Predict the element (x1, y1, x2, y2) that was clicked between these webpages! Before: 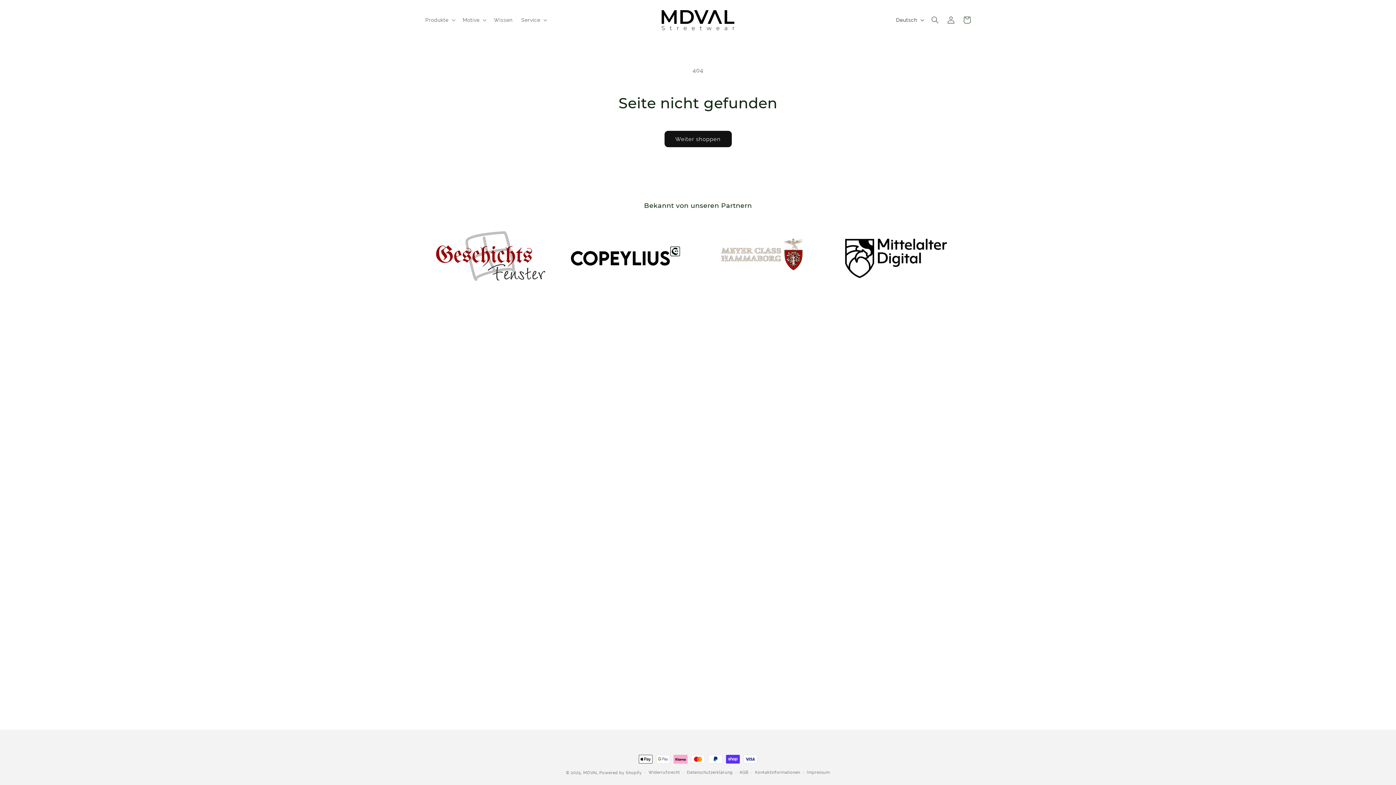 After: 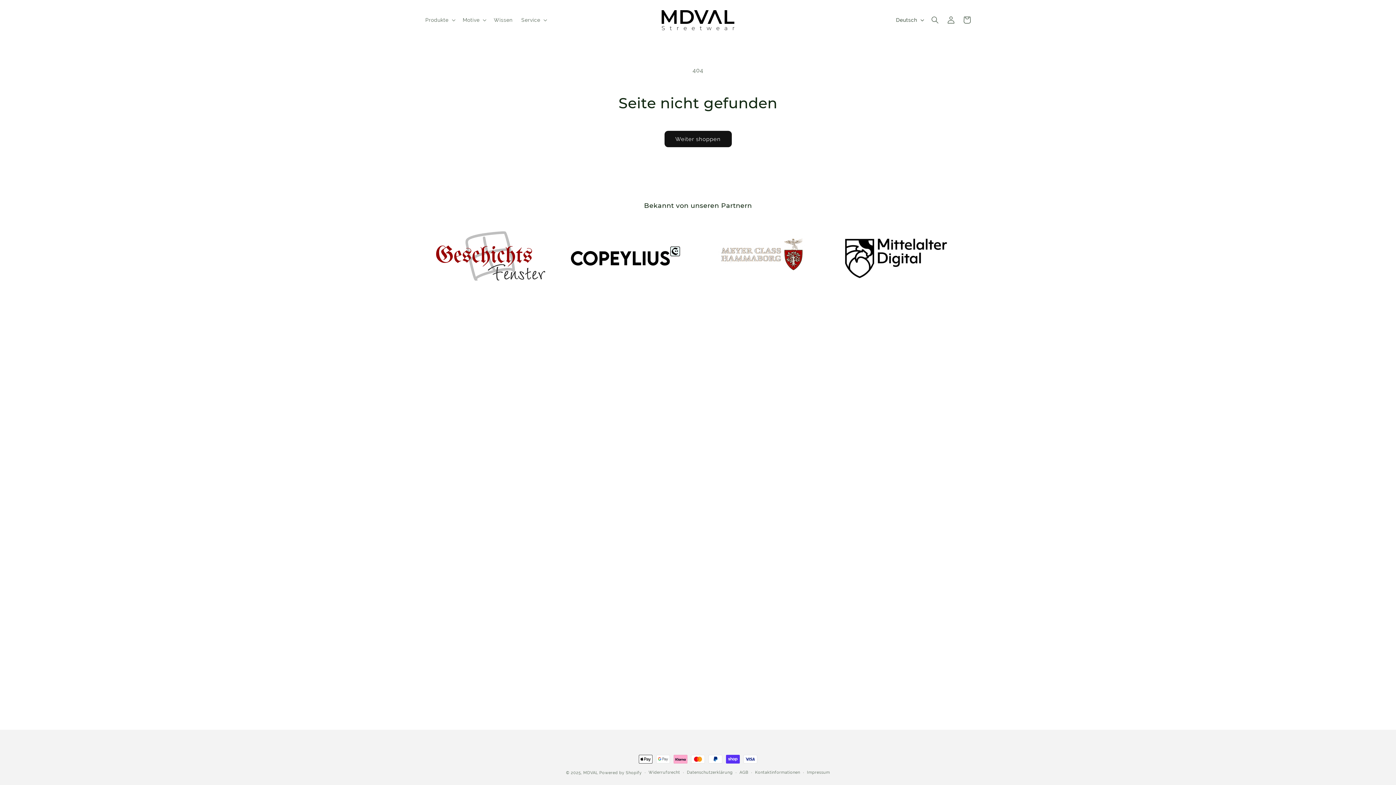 Action: bbox: (693, 221, 827, 282)